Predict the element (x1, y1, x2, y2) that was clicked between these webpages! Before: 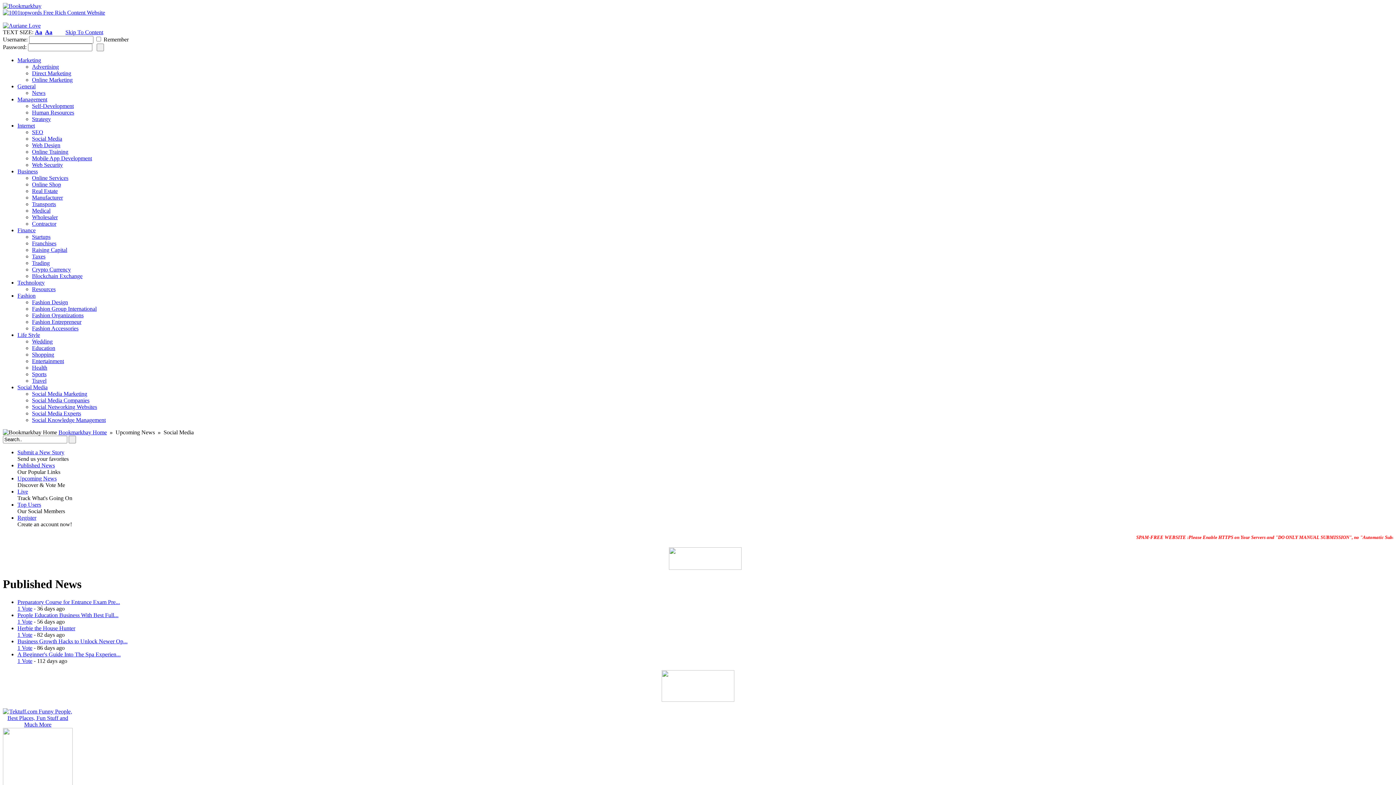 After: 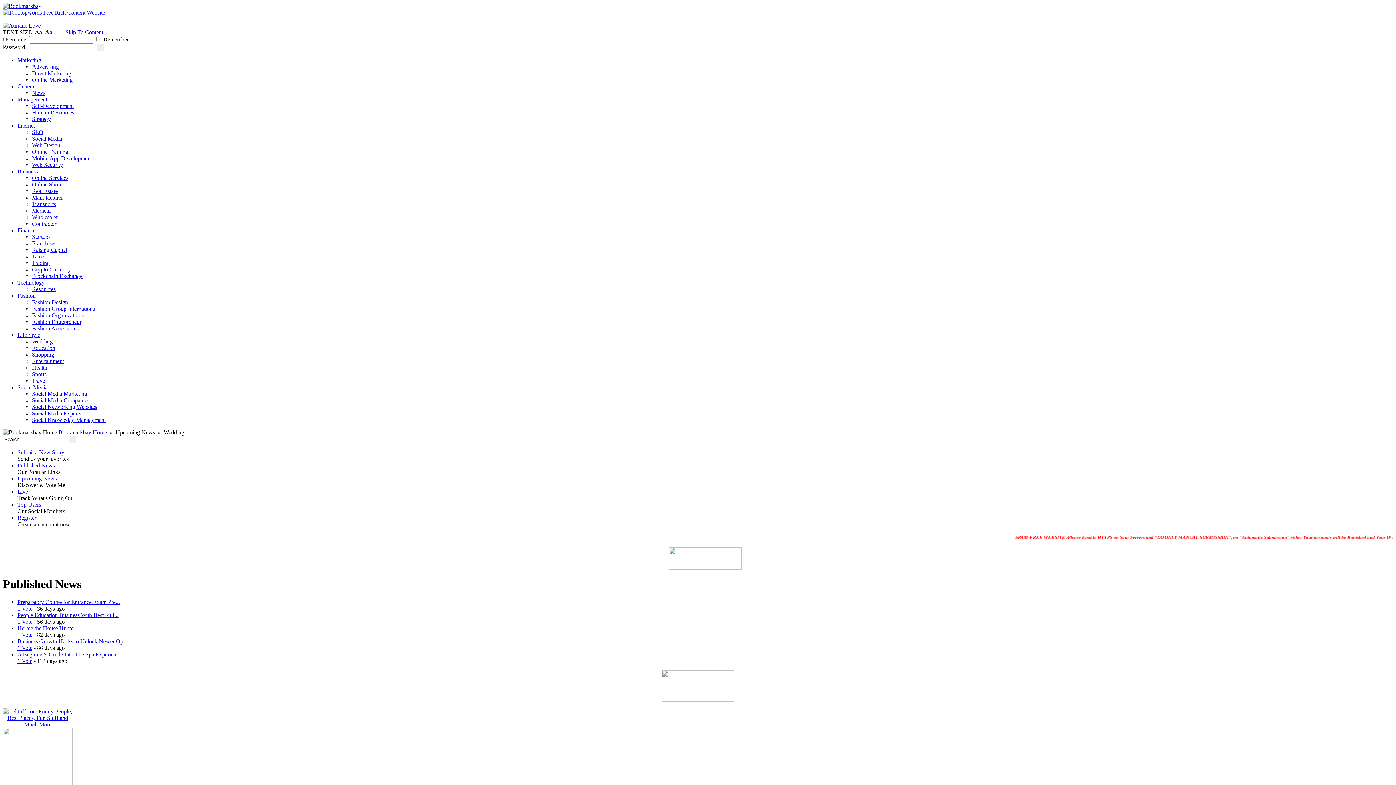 Action: bbox: (32, 338, 52, 344) label: Wedding